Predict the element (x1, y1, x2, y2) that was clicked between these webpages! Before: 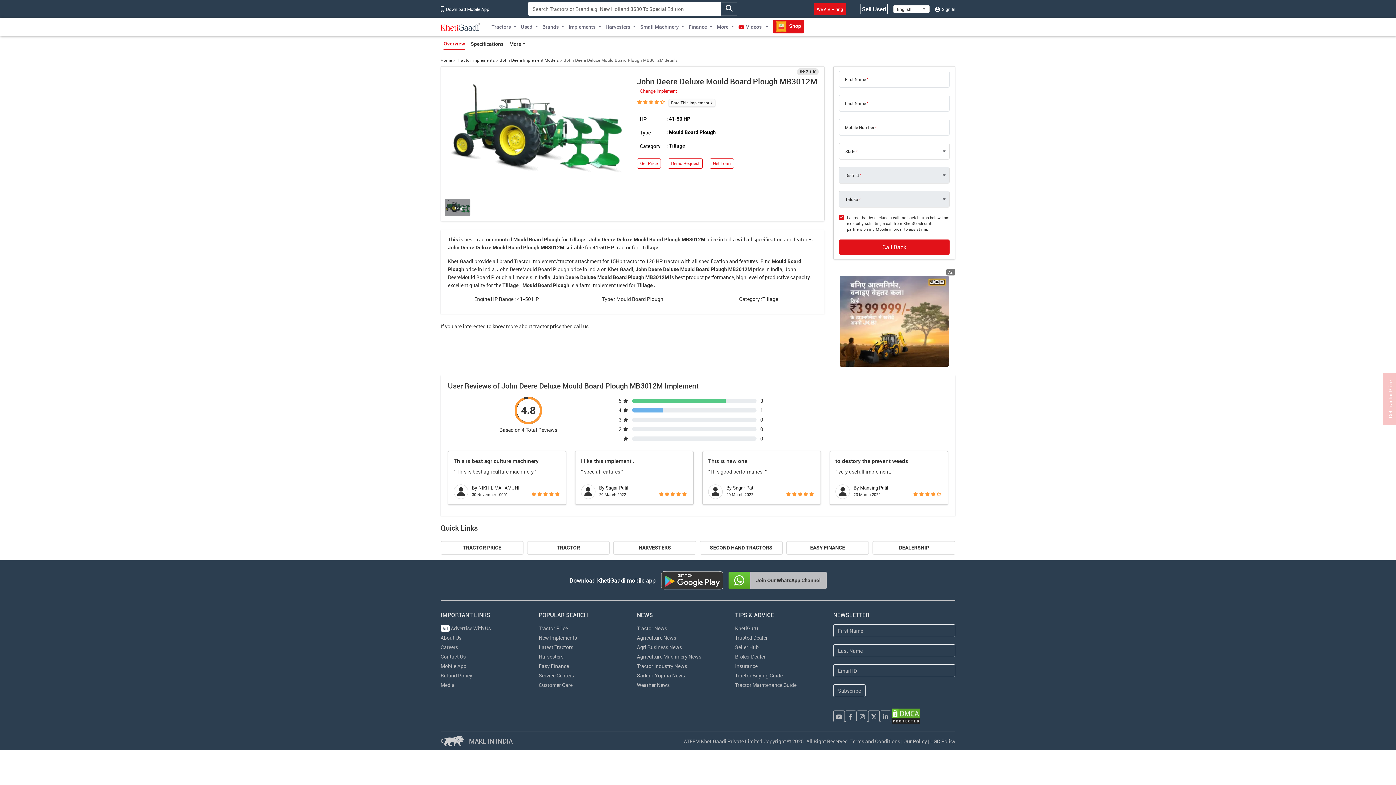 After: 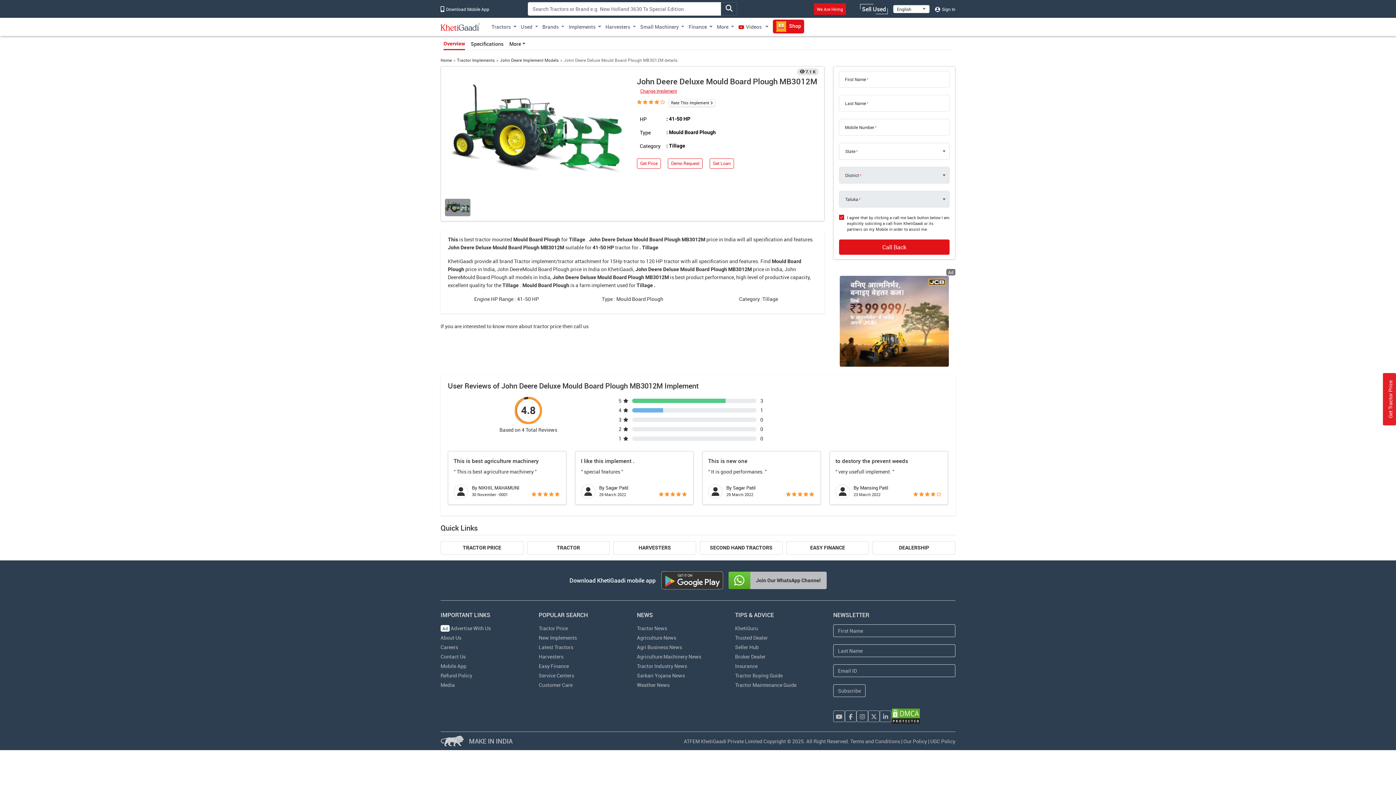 Action: bbox: (880, 710, 891, 722)